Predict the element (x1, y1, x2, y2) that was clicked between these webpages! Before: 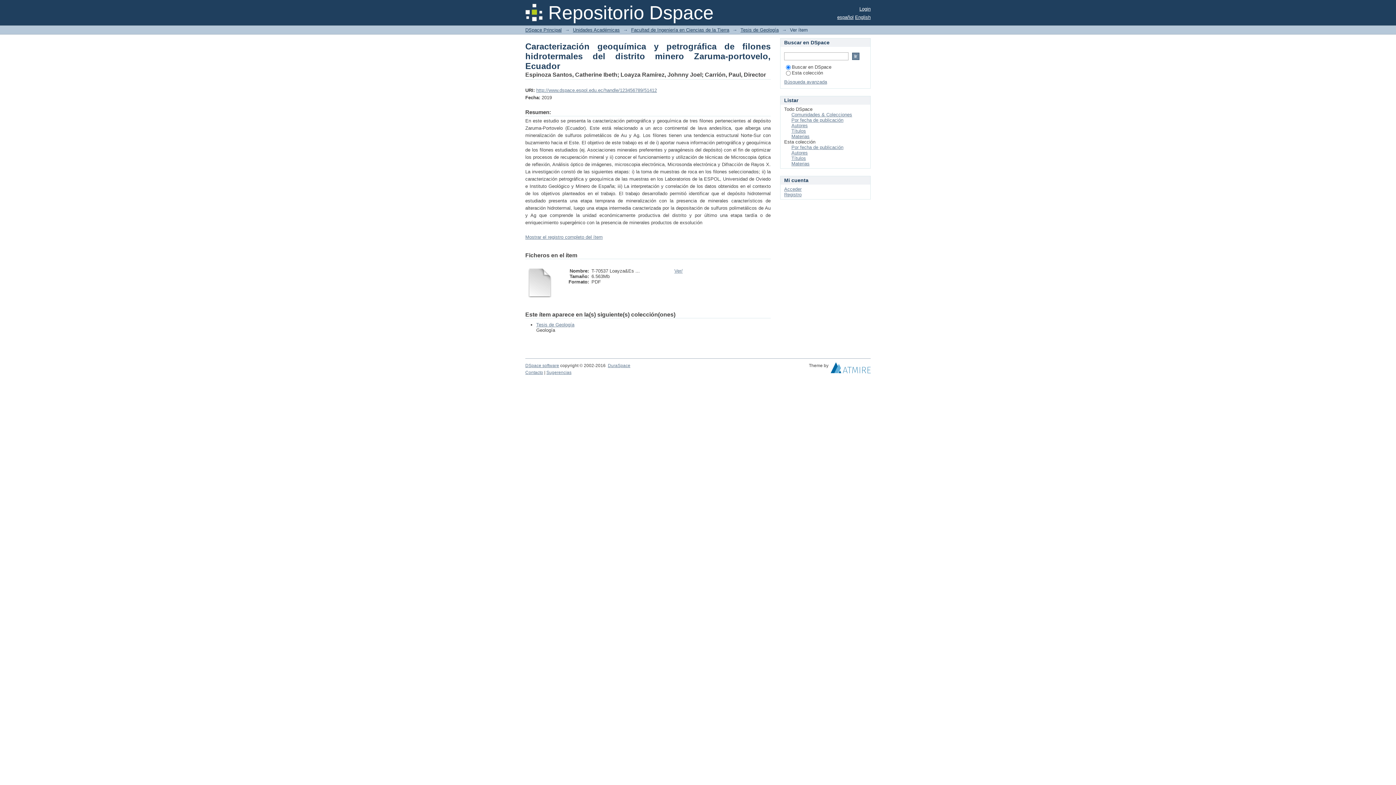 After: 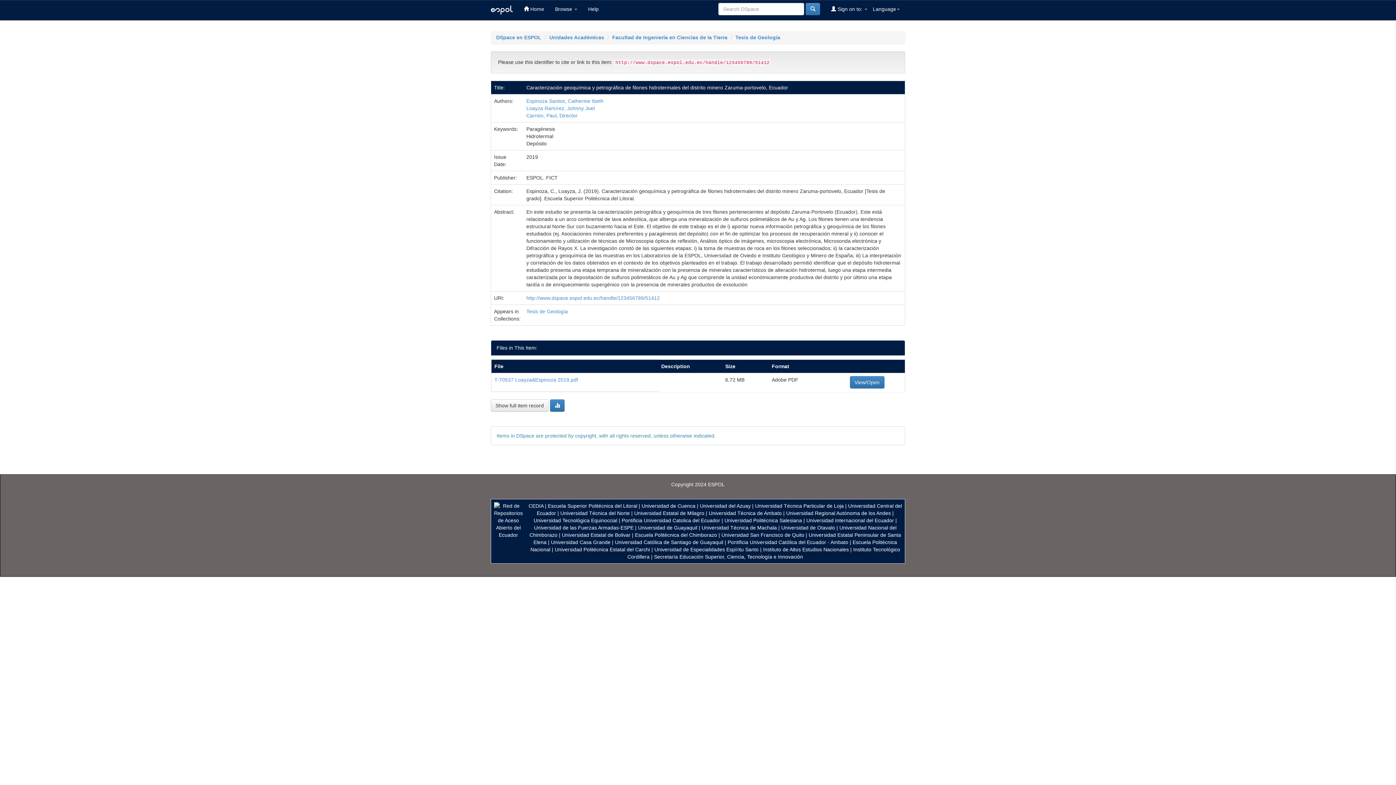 Action: bbox: (536, 87, 657, 93) label: http://www.dspace.espol.edu.ec/handle/123456789/51412